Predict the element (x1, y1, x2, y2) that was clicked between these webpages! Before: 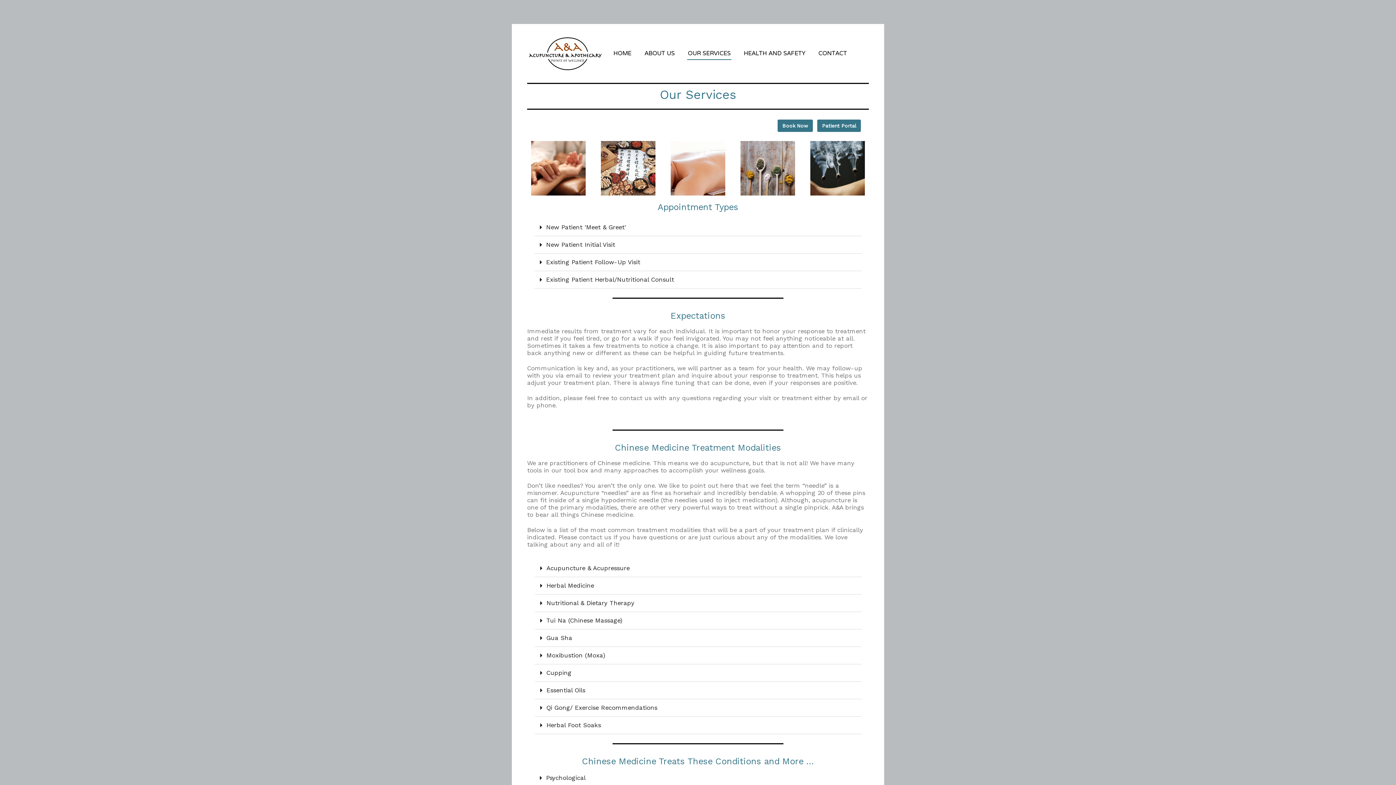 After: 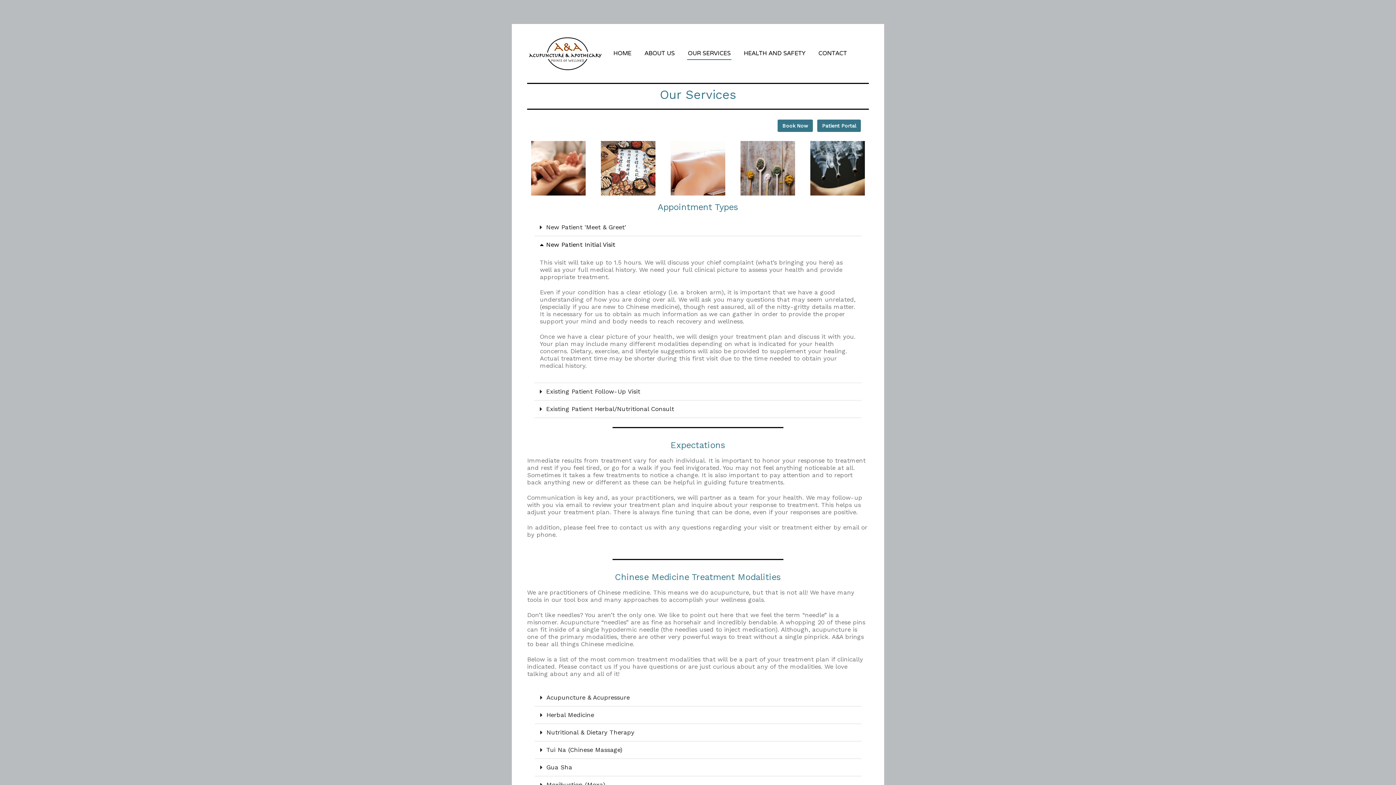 Action: bbox: (546, 240, 615, 248) label: New Patient Initial Visit